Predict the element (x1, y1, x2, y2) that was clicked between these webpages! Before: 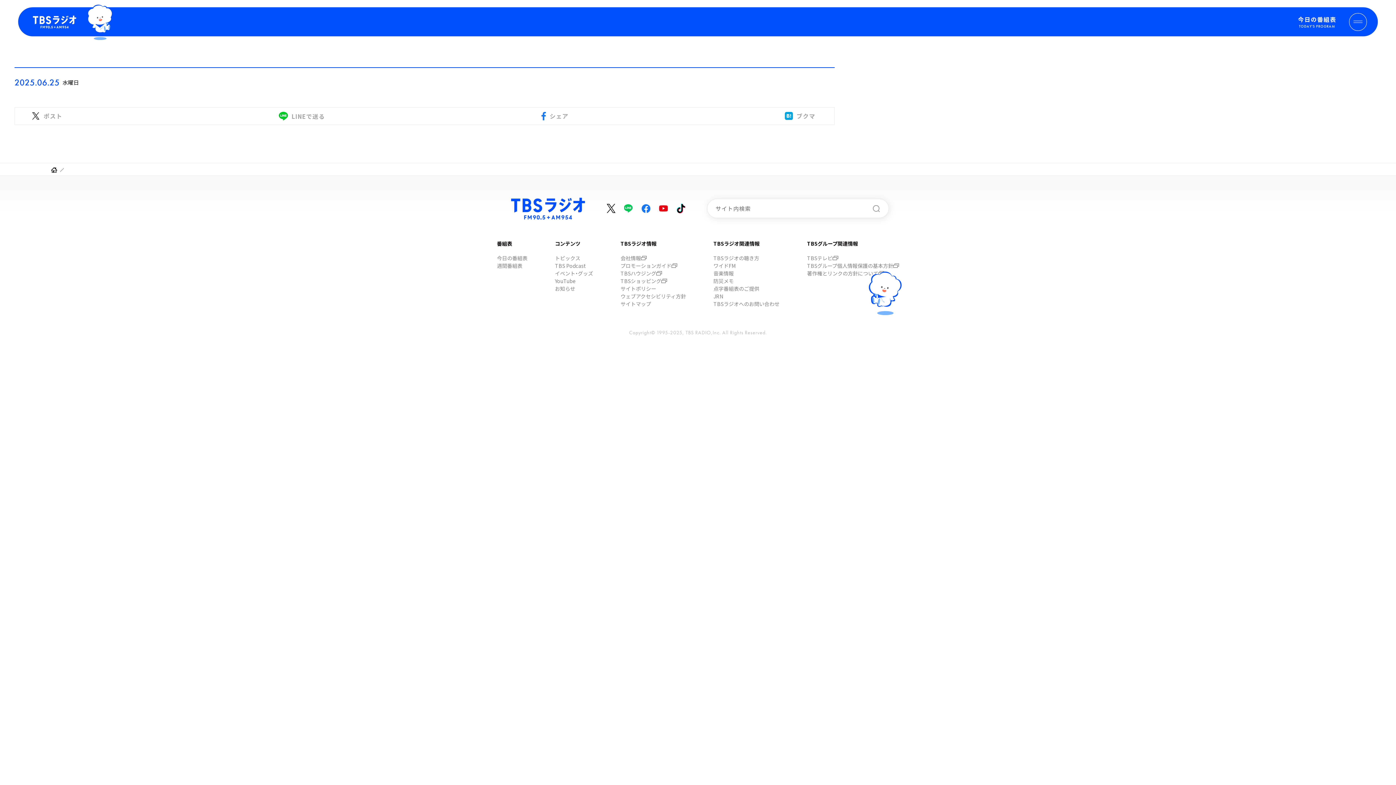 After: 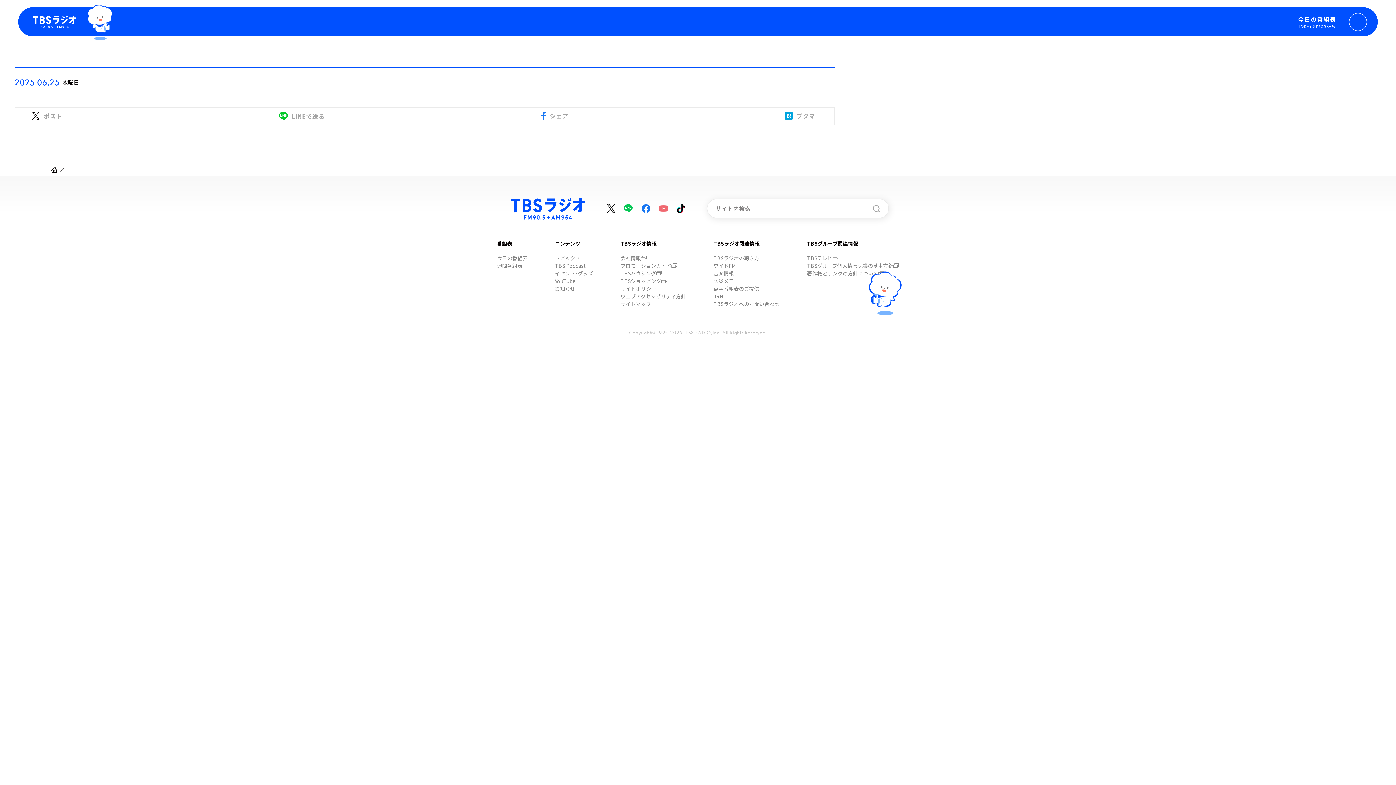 Action: bbox: (659, 205, 667, 211)